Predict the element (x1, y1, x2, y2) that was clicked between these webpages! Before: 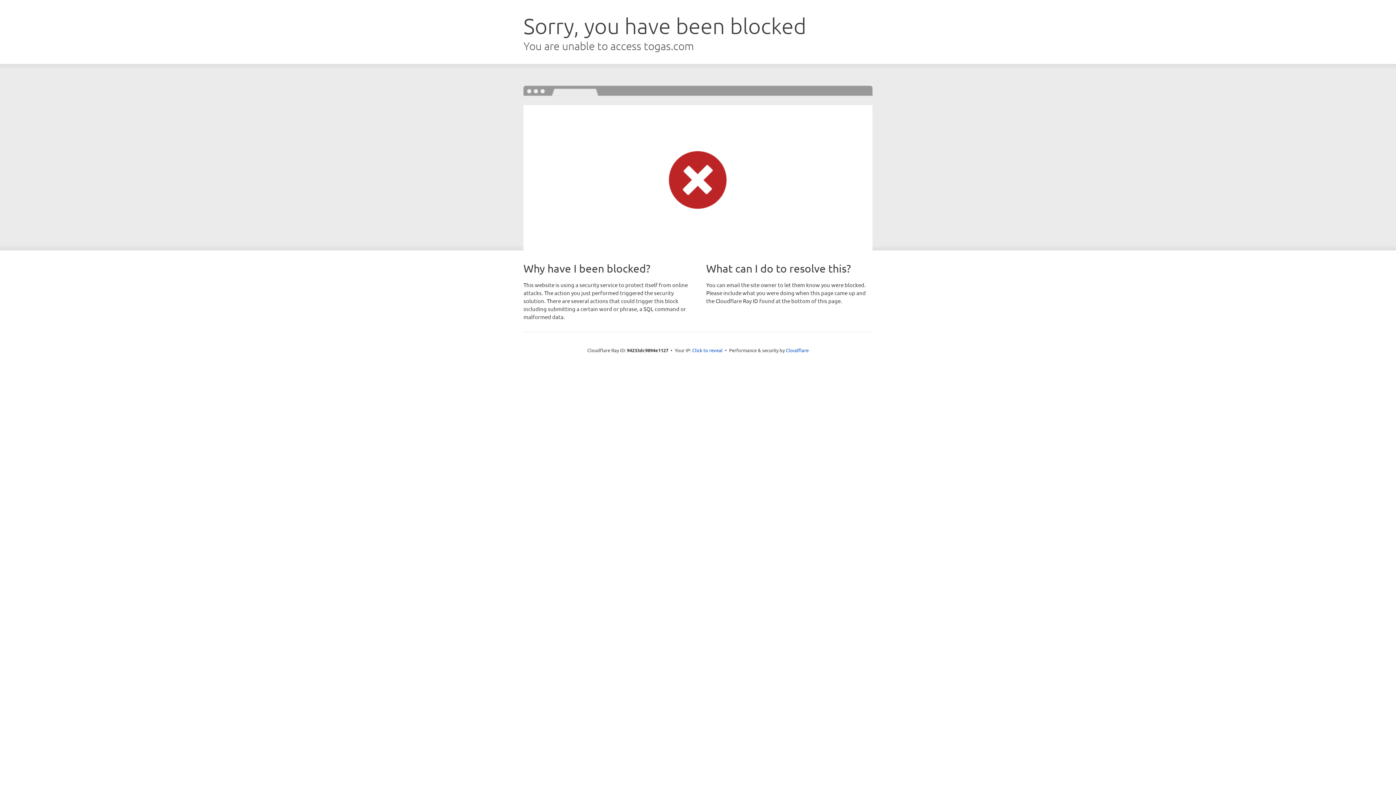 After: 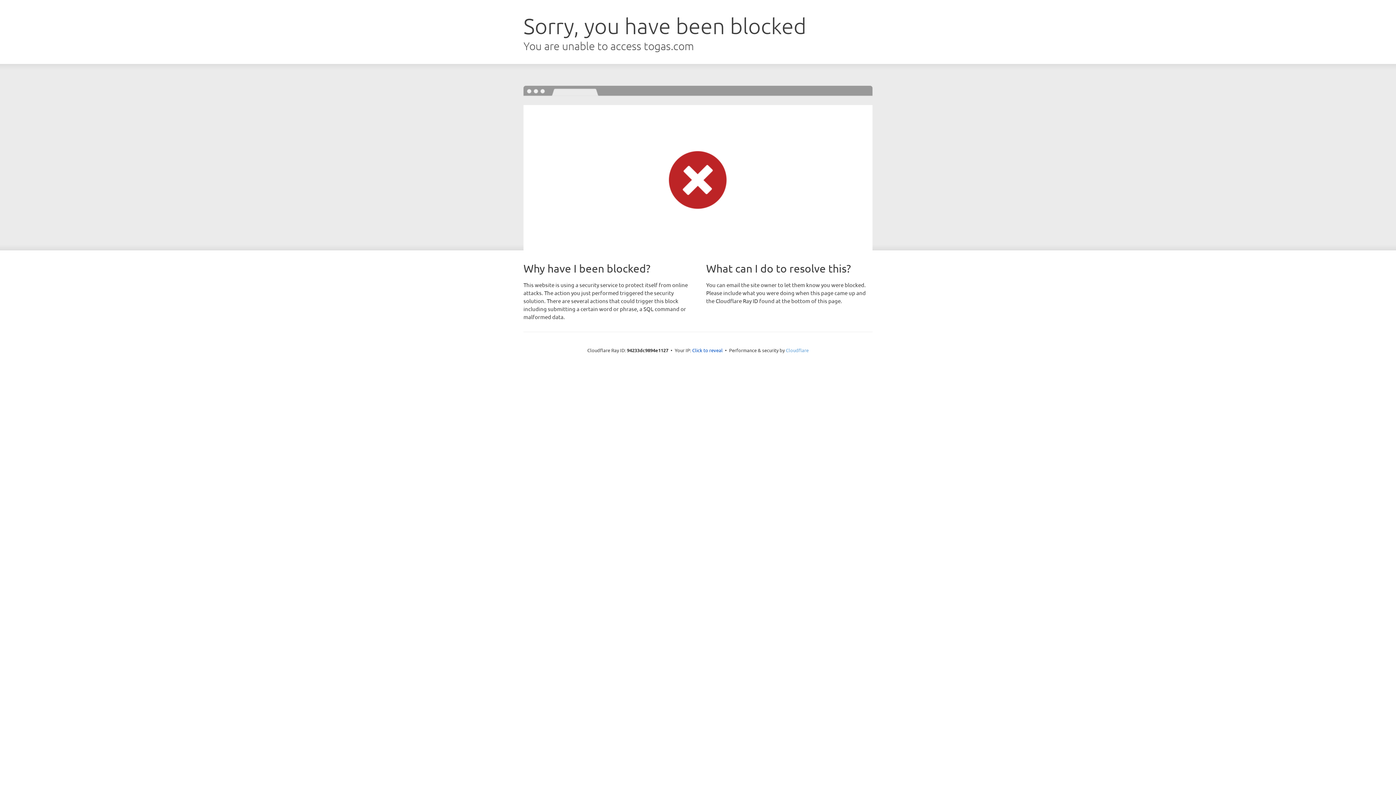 Action: label: Cloudflare bbox: (786, 347, 808, 353)